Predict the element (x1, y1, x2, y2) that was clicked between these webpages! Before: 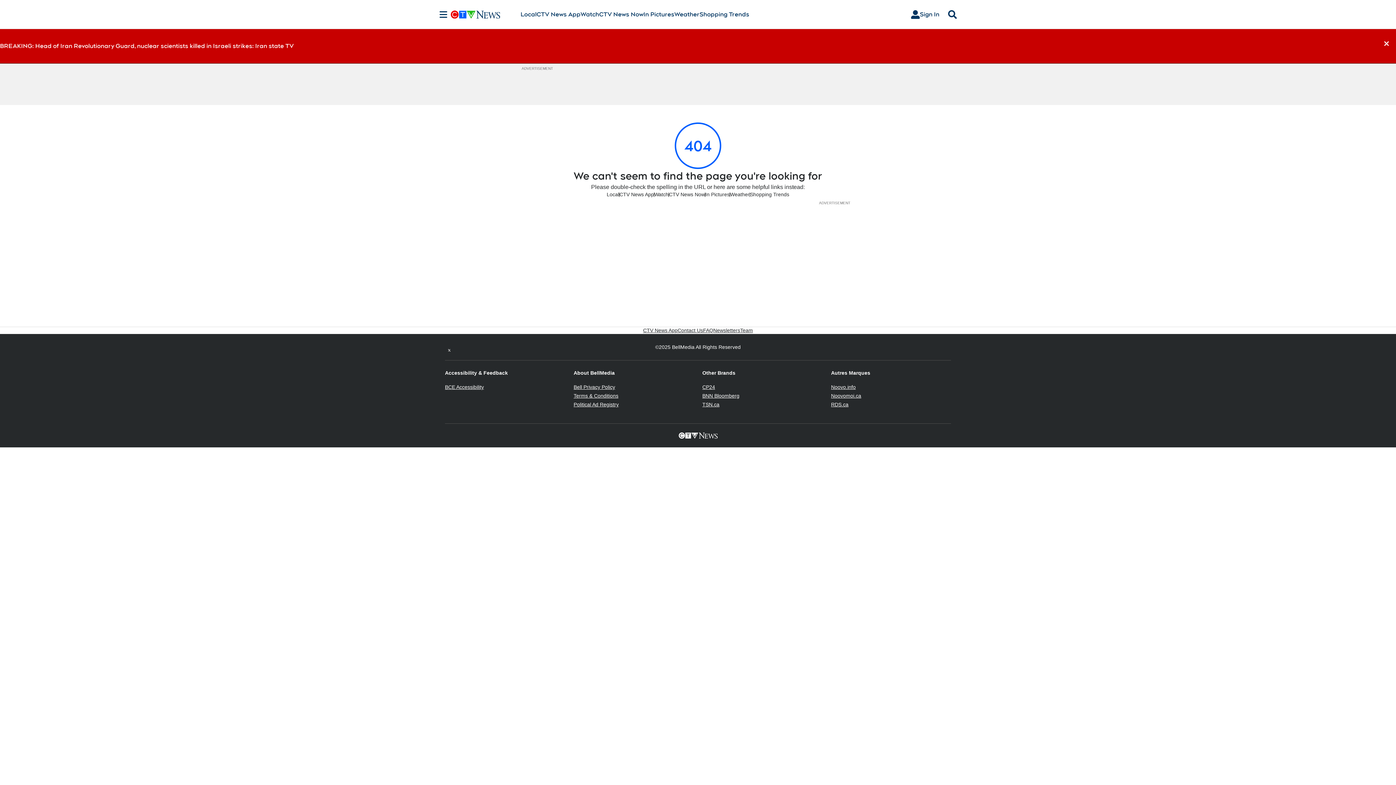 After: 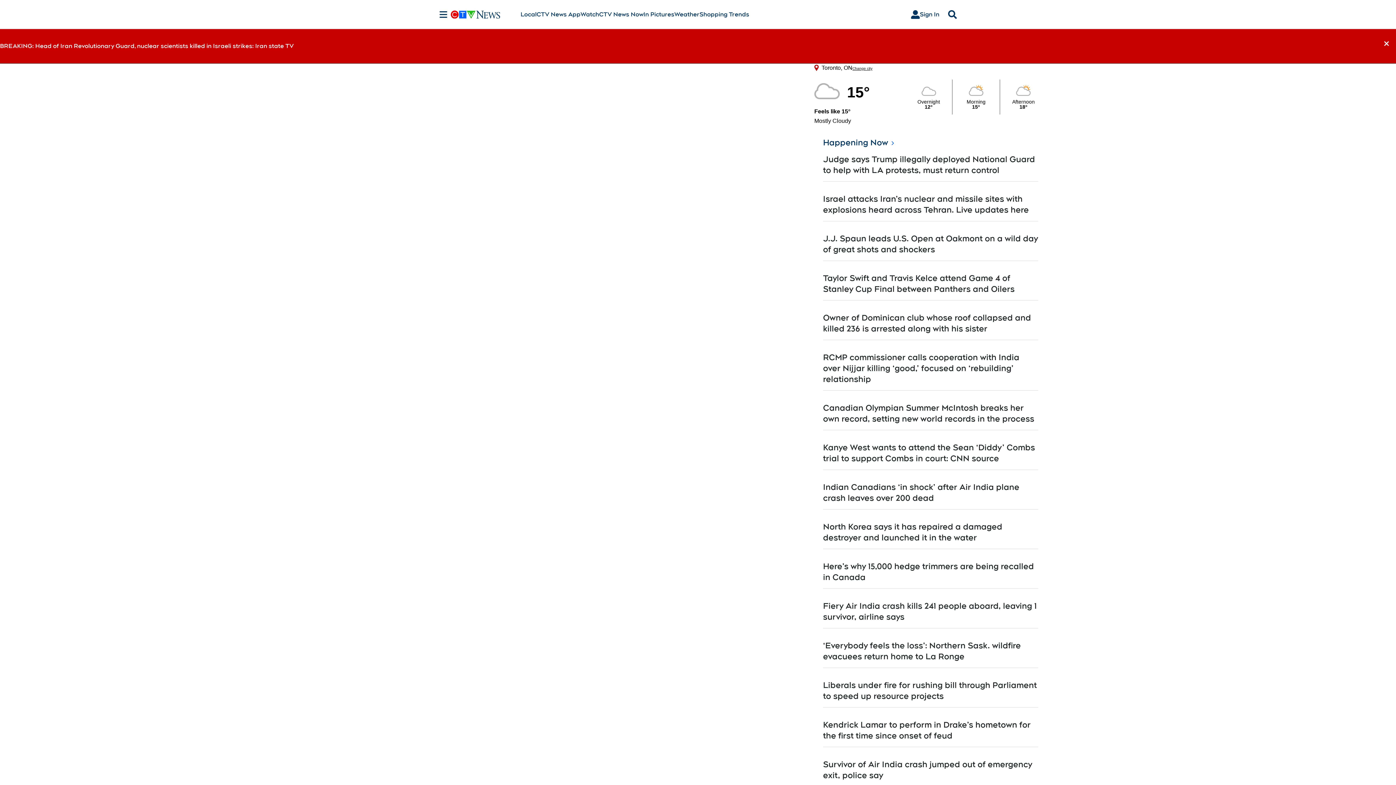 Action: label: CTV News Now bbox: (669, 191, 705, 198)